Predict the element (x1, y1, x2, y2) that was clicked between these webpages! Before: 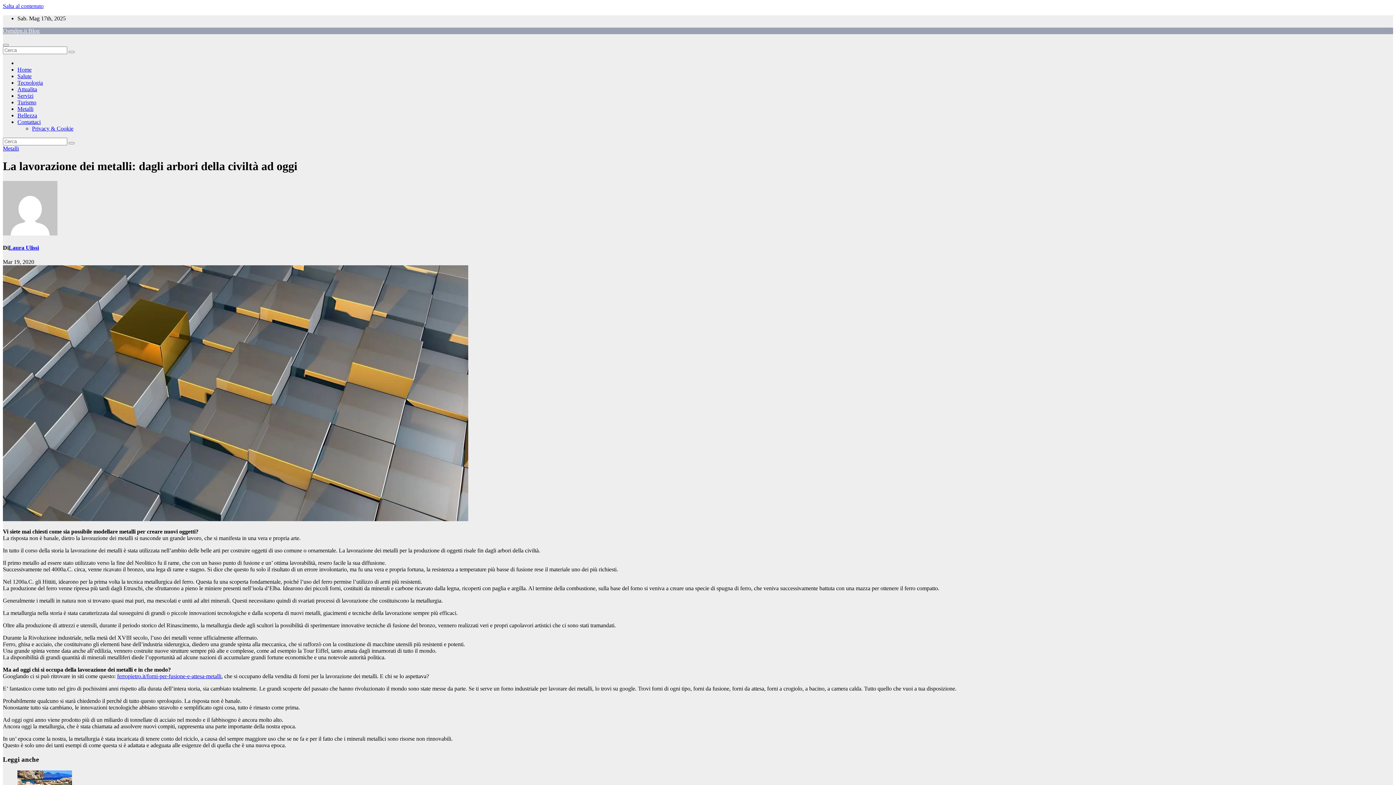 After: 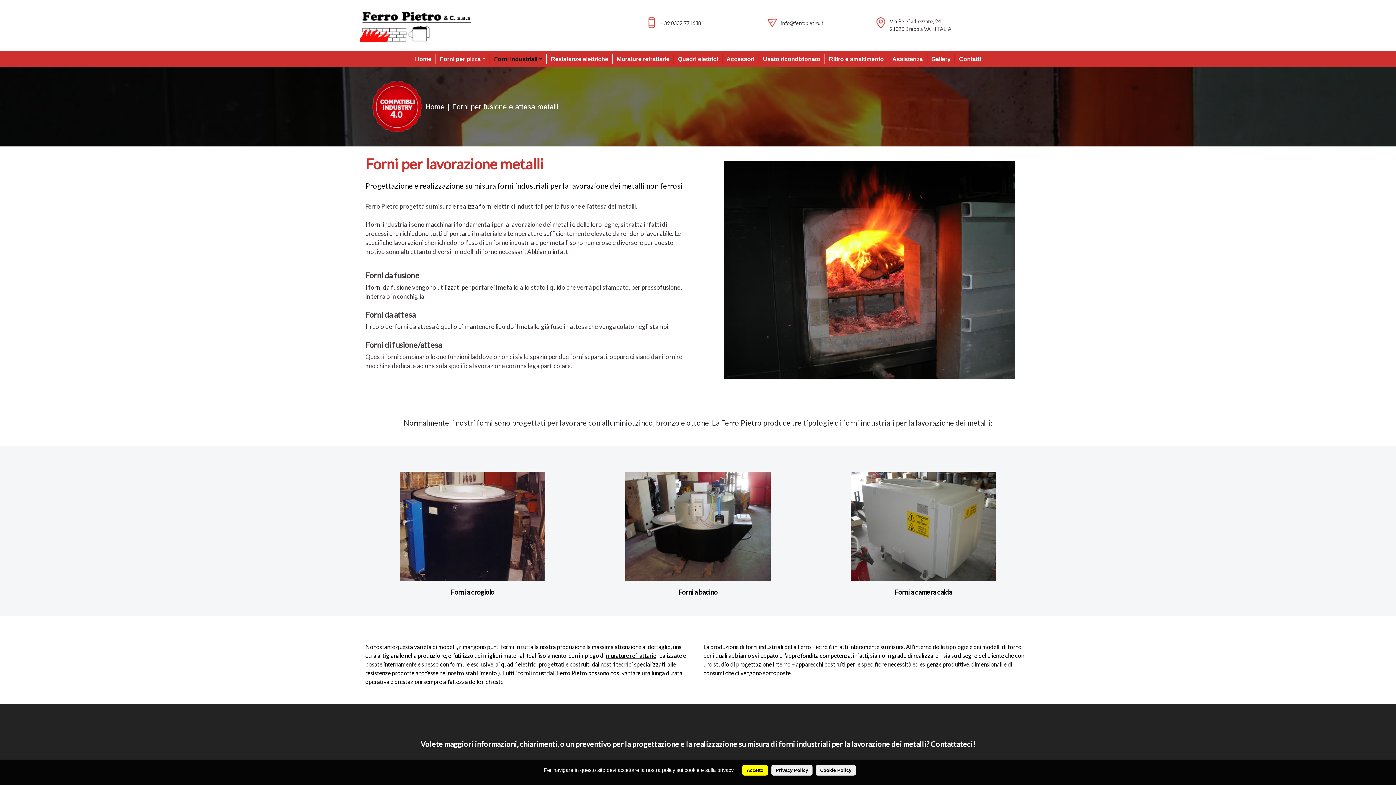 Action: label: ferropietro.it/forni-per-fusione-e-attesa-metalli bbox: (117, 673, 221, 679)